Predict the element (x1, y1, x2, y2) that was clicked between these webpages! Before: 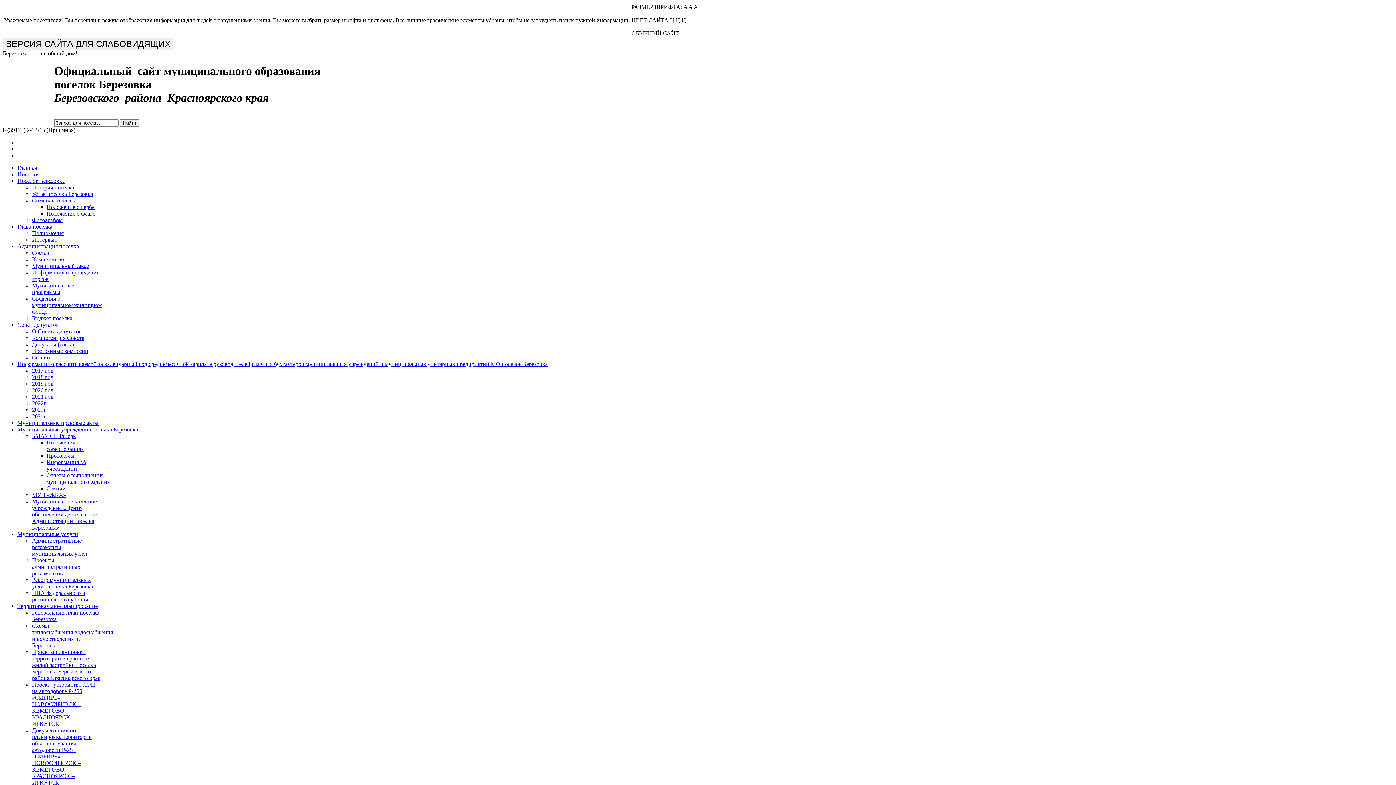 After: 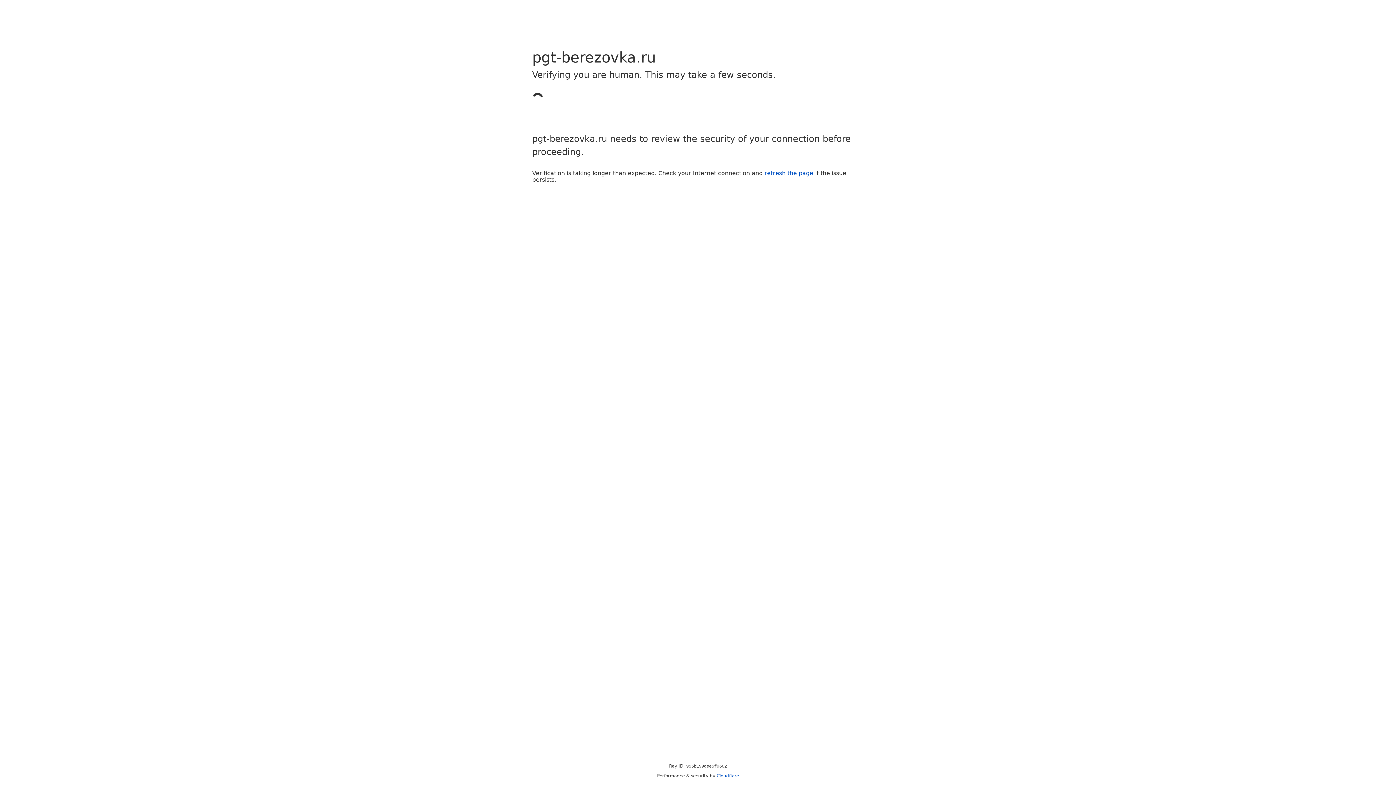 Action: label: Проекты планировки территории в границах жилой застройки поселка Березовка Березовского района Красноярского края bbox: (32, 649, 100, 681)